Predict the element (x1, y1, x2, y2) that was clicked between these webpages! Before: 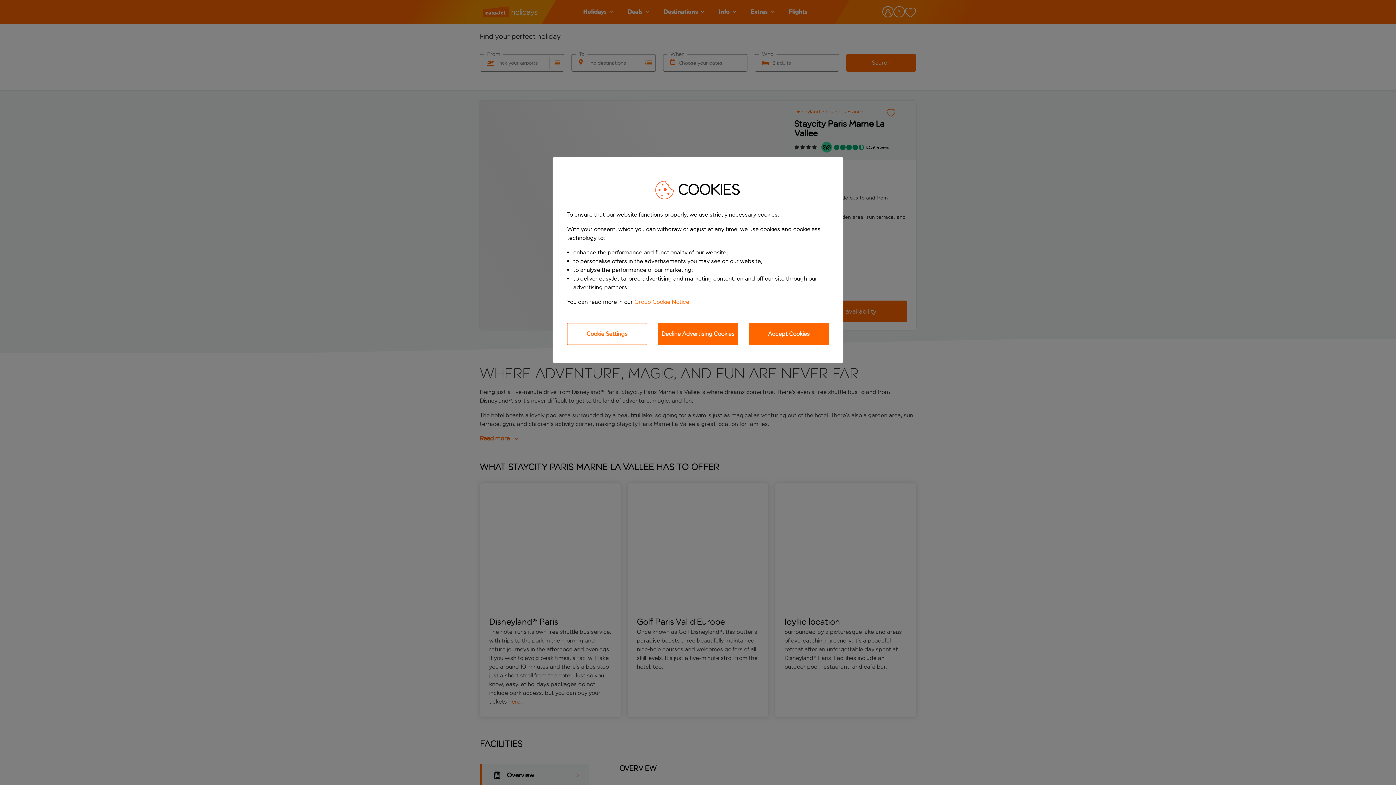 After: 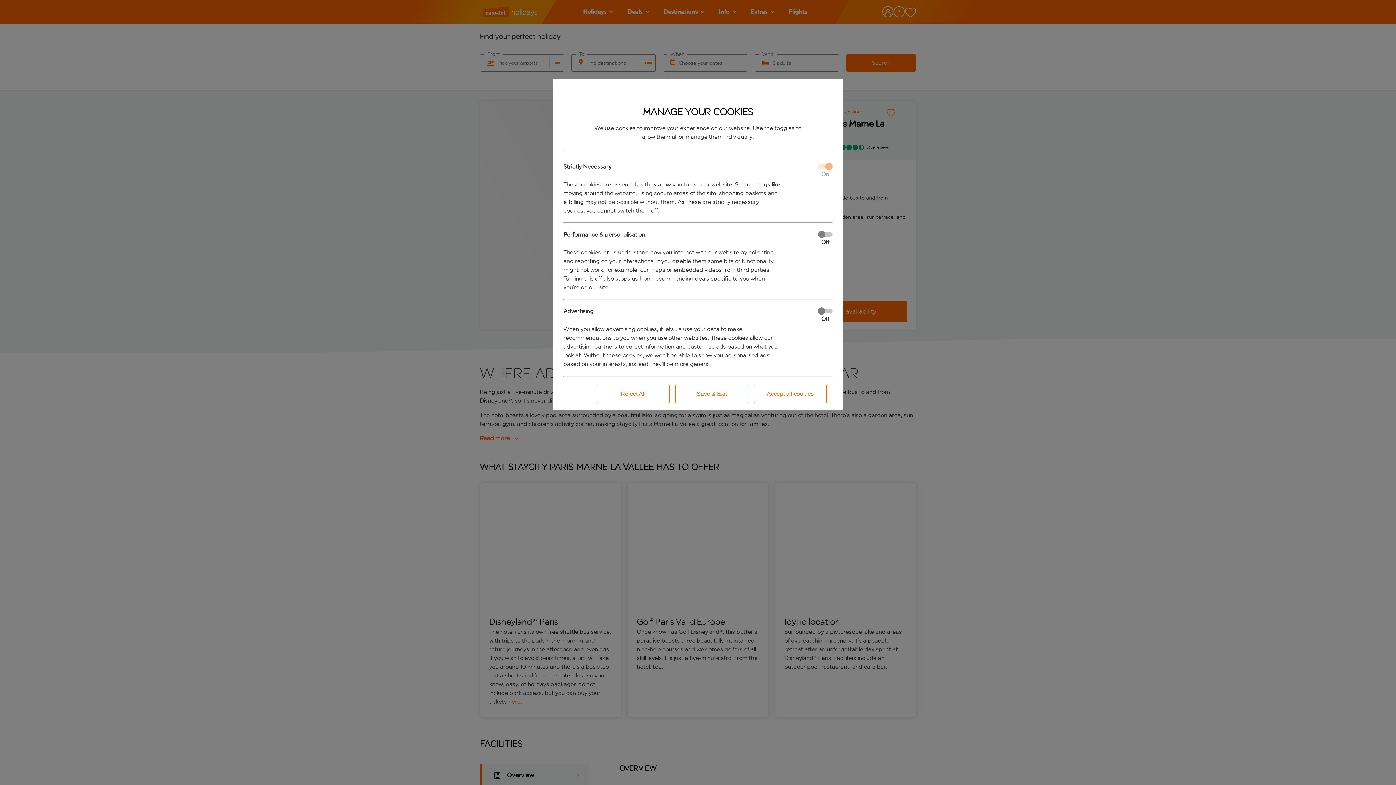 Action: bbox: (567, 323, 647, 345) label: Cookie Settings